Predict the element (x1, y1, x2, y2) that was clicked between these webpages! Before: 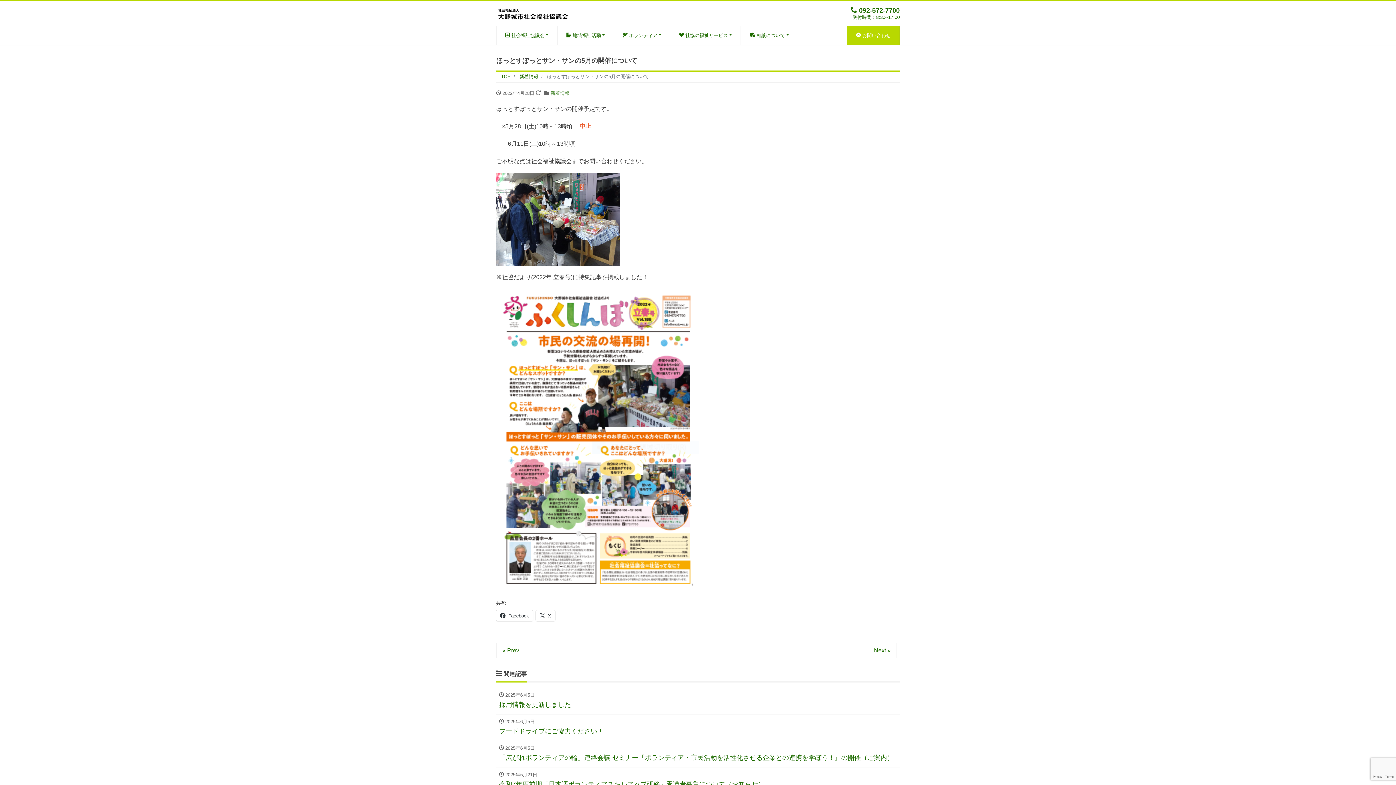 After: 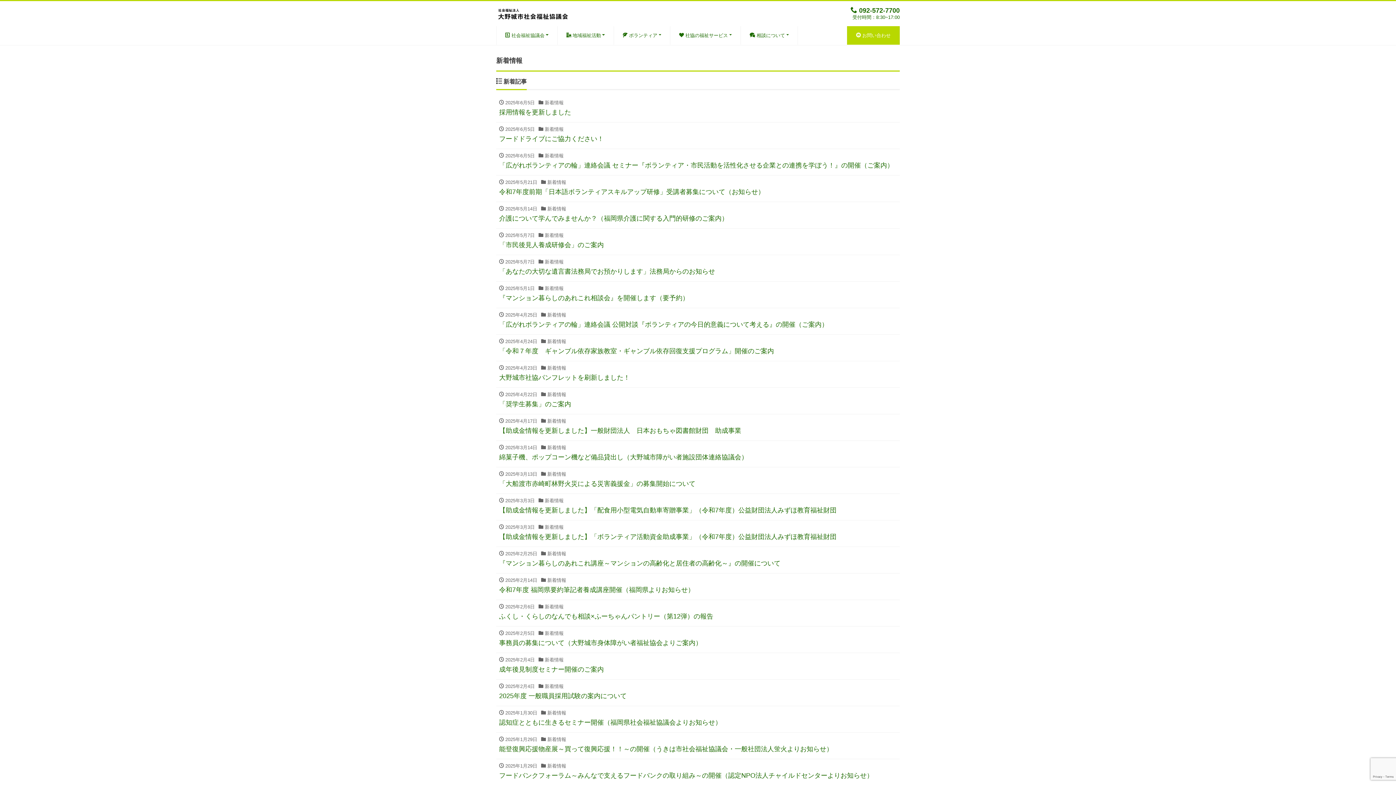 Action: bbox: (550, 90, 569, 95) label: 新着情報